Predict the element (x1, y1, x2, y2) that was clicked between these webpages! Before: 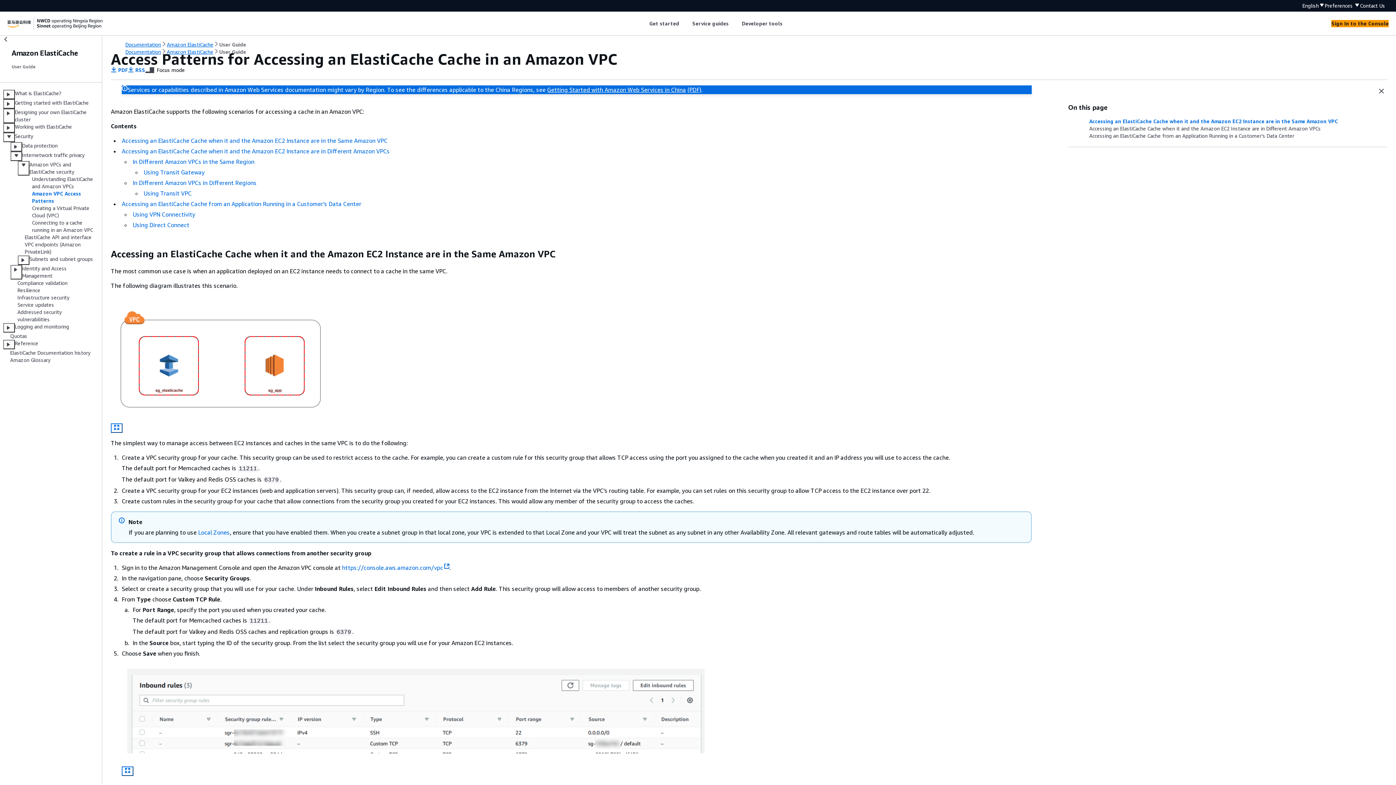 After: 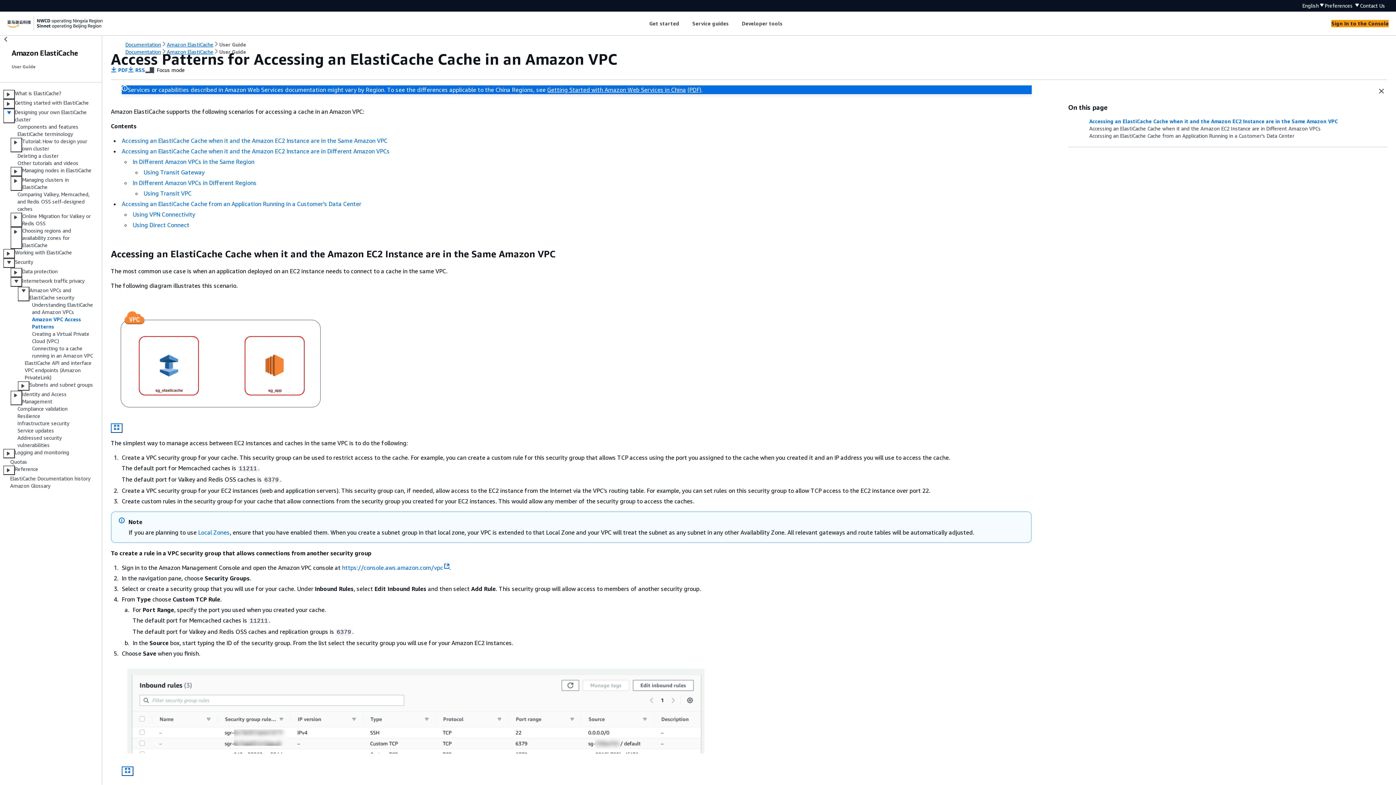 Action: bbox: (3, 108, 14, 123)